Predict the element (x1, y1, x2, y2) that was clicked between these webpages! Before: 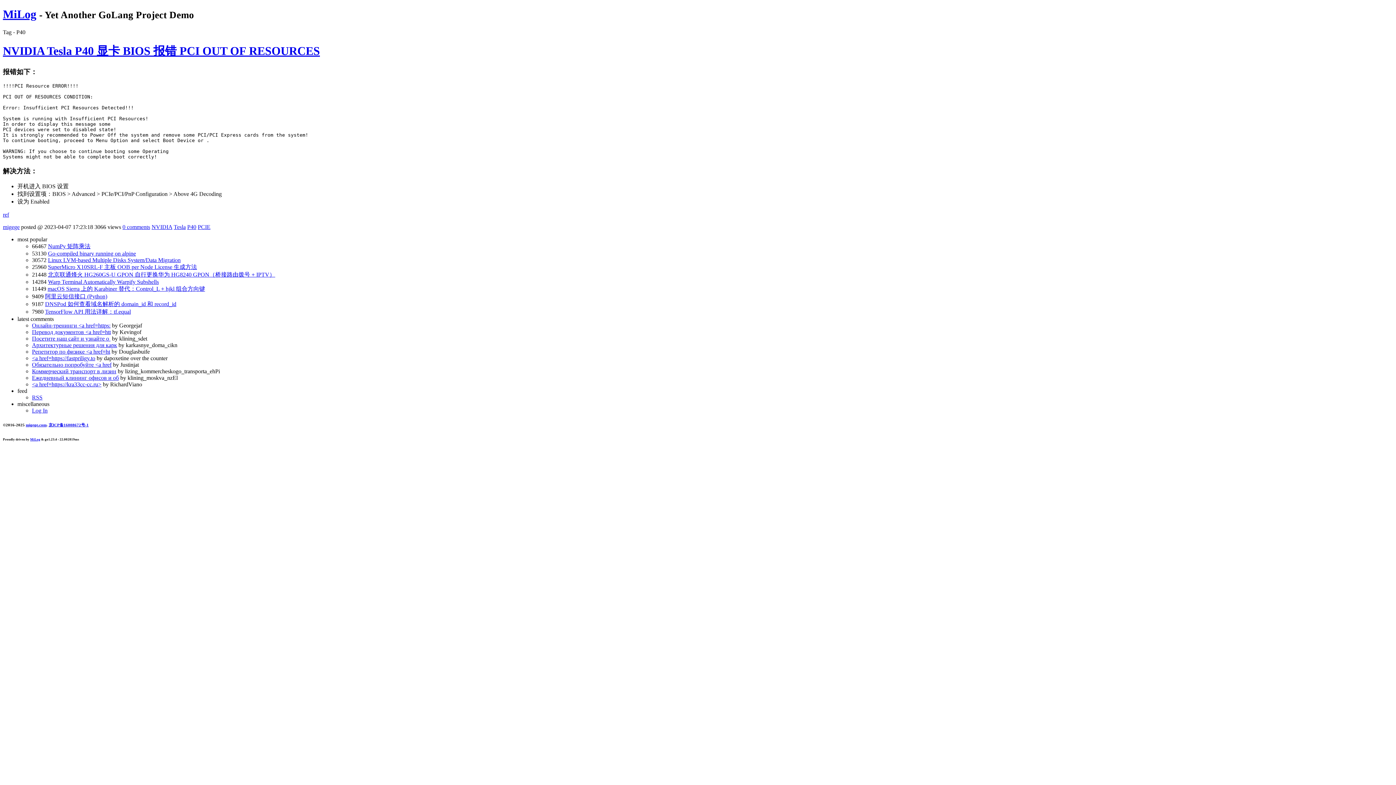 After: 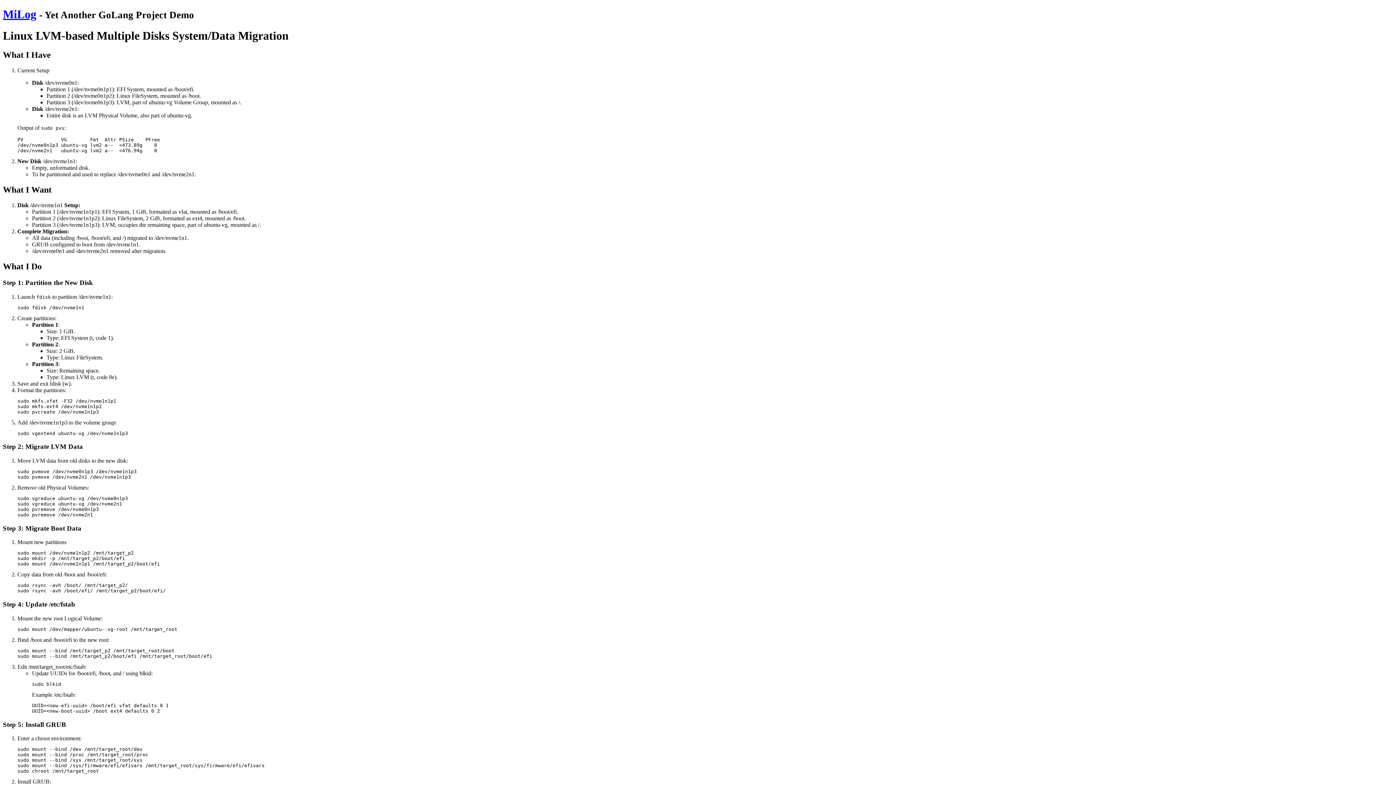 Action: label: Linux LVM-based Multiple Disks System/Data Migration bbox: (48, 257, 180, 263)